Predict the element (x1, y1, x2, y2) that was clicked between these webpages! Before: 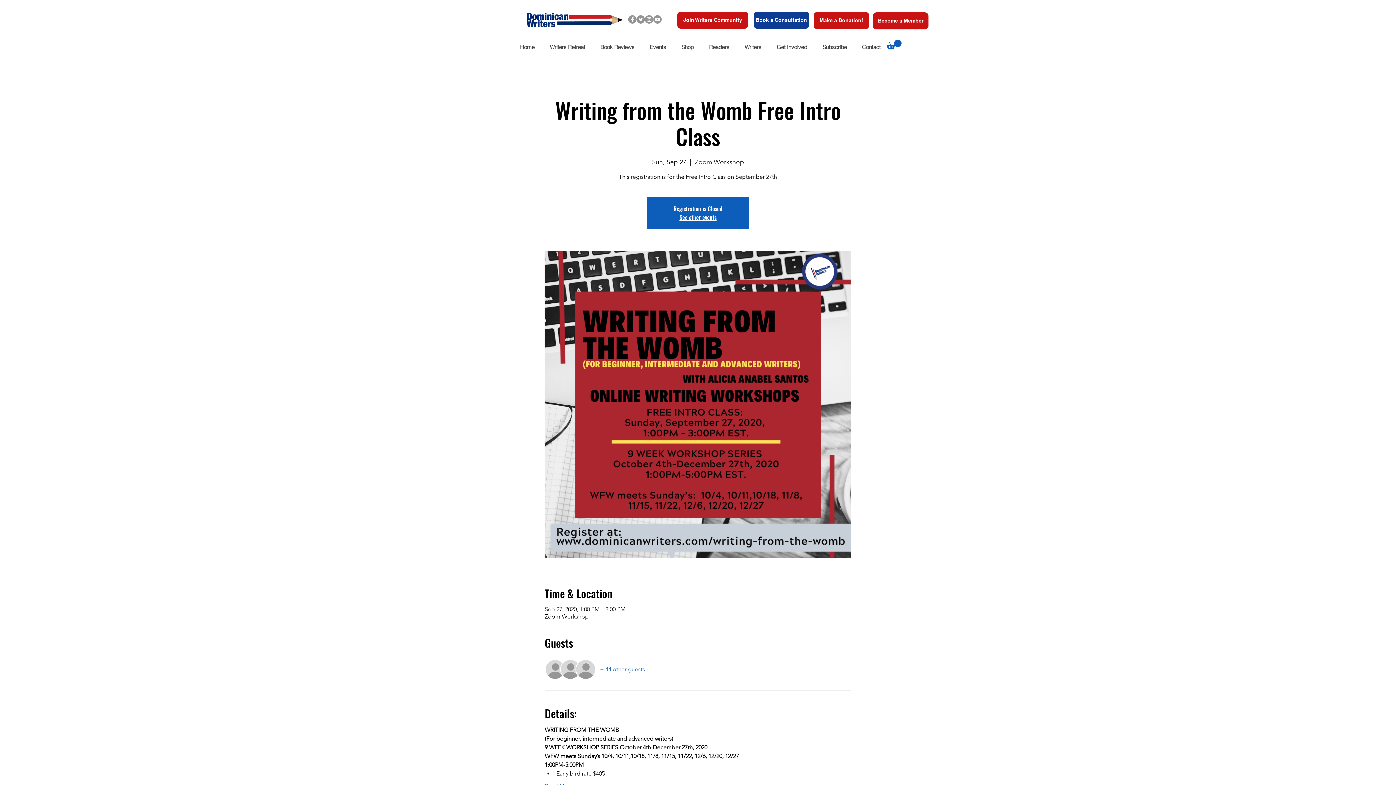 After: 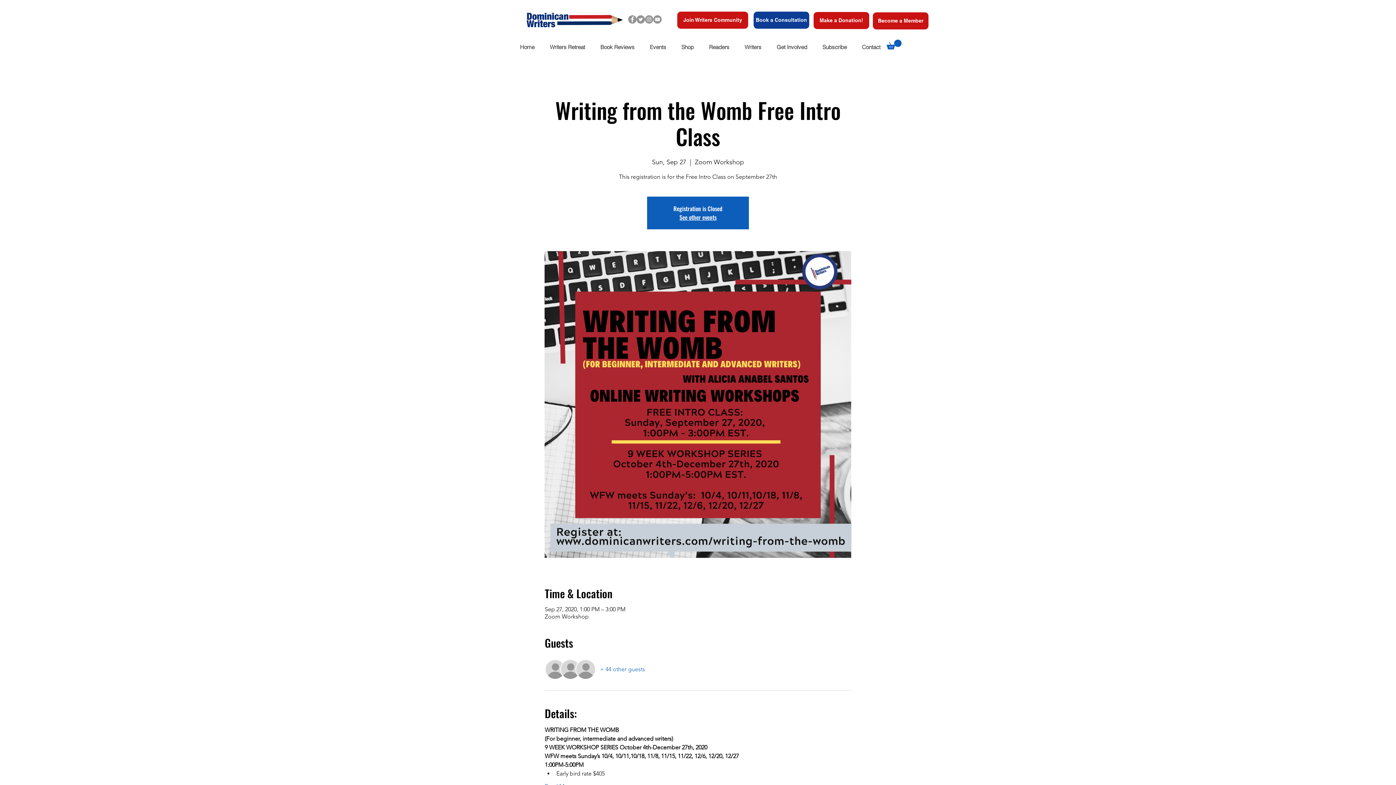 Action: label: Get Involved bbox: (769, 38, 814, 55)